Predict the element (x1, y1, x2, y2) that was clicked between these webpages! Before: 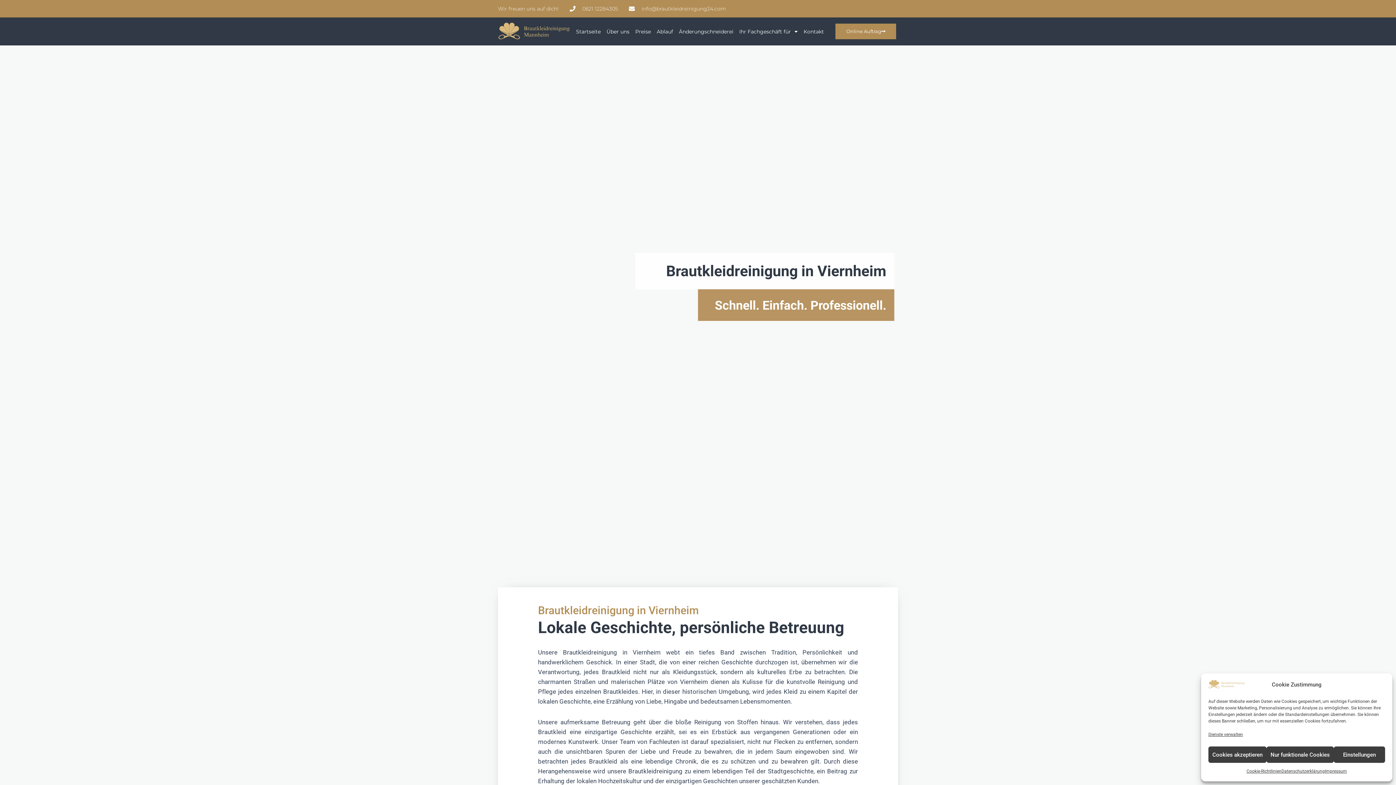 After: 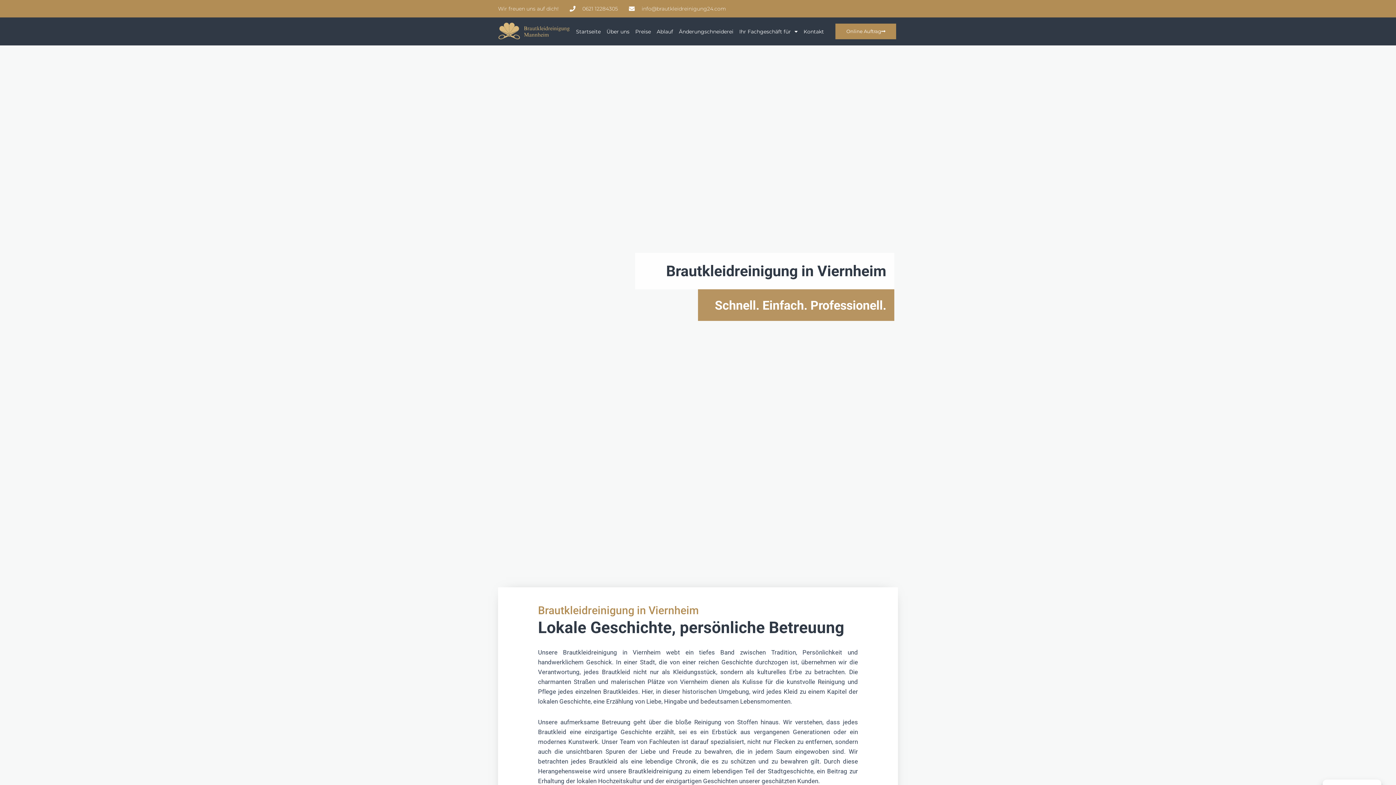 Action: bbox: (1208, 746, 1266, 763) label: Cookies akzeptieren